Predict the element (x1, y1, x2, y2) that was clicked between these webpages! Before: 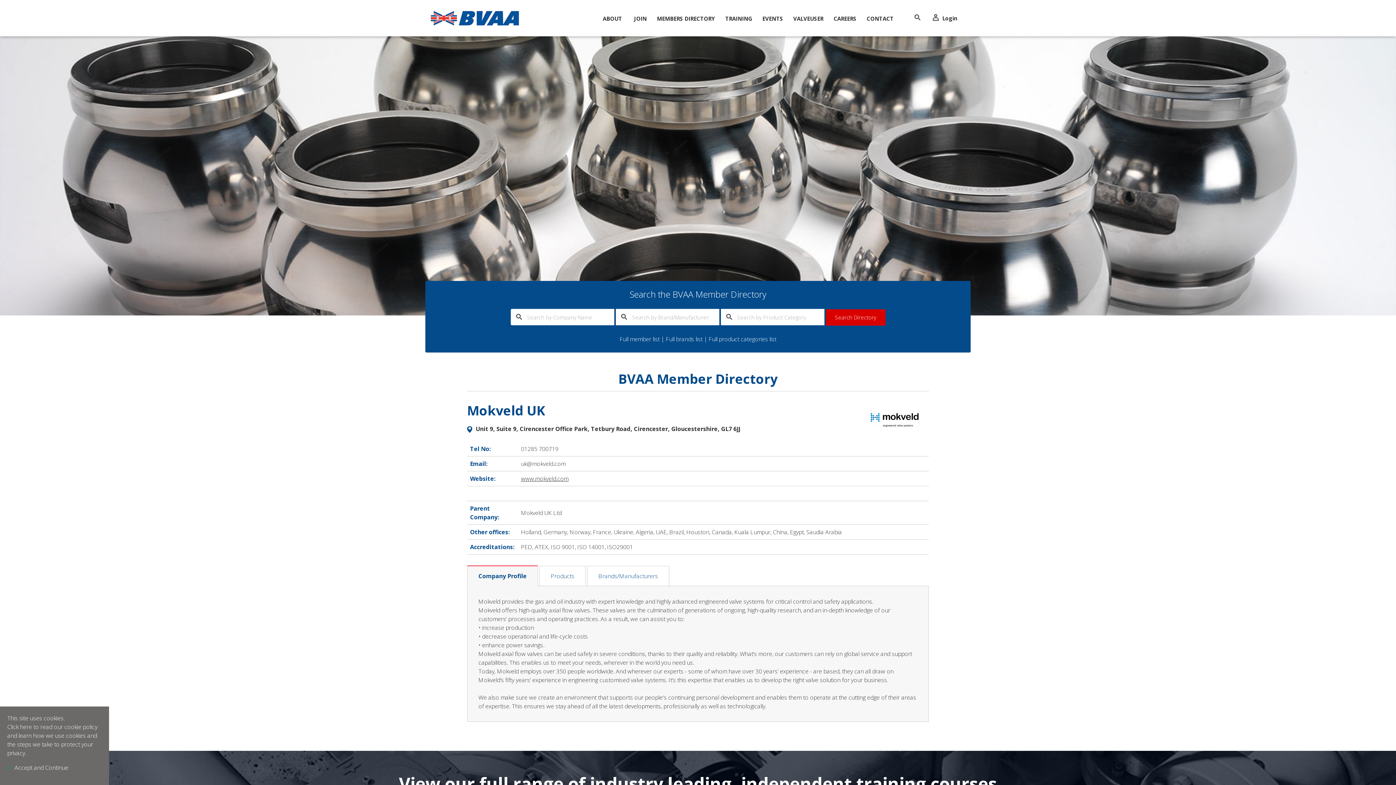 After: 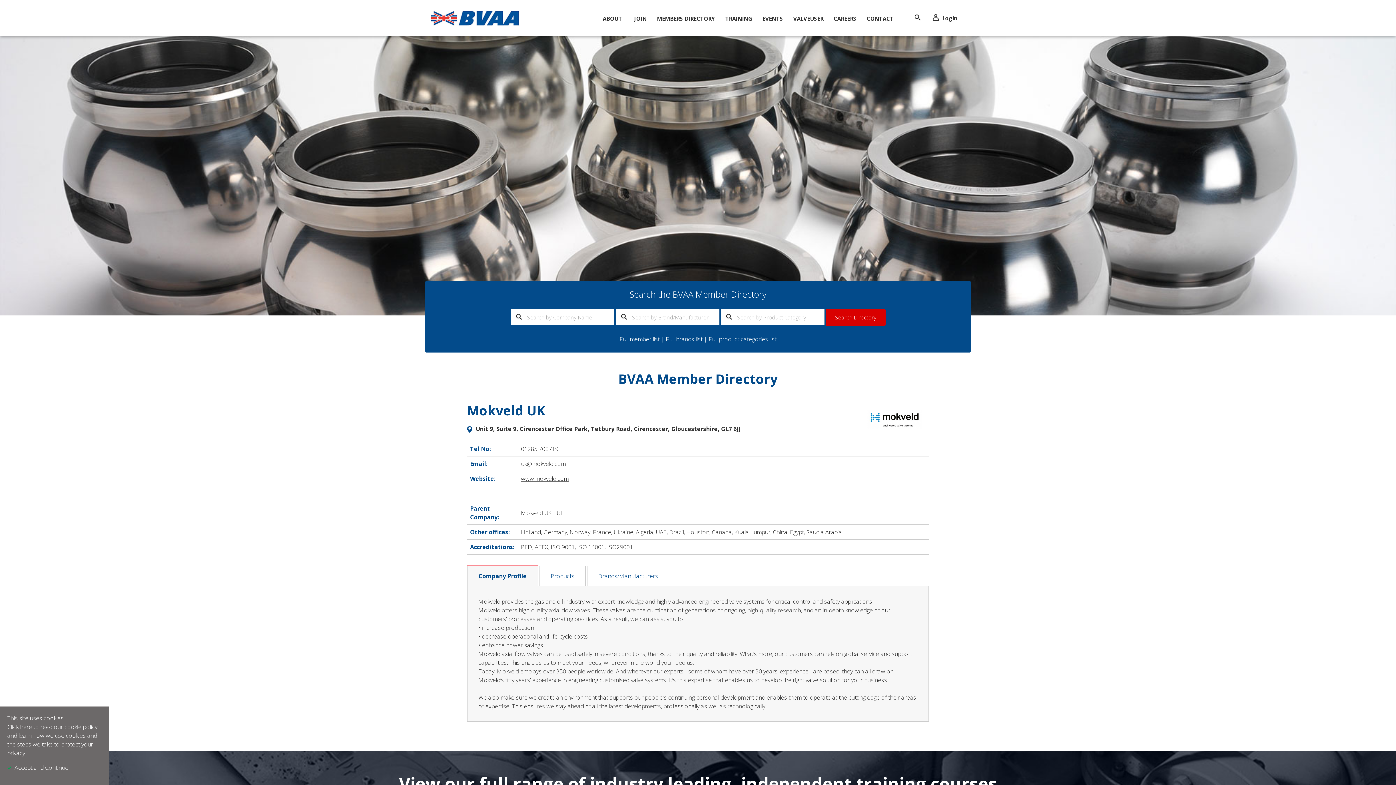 Action: label: www.mokveld.com bbox: (521, 475, 568, 483)